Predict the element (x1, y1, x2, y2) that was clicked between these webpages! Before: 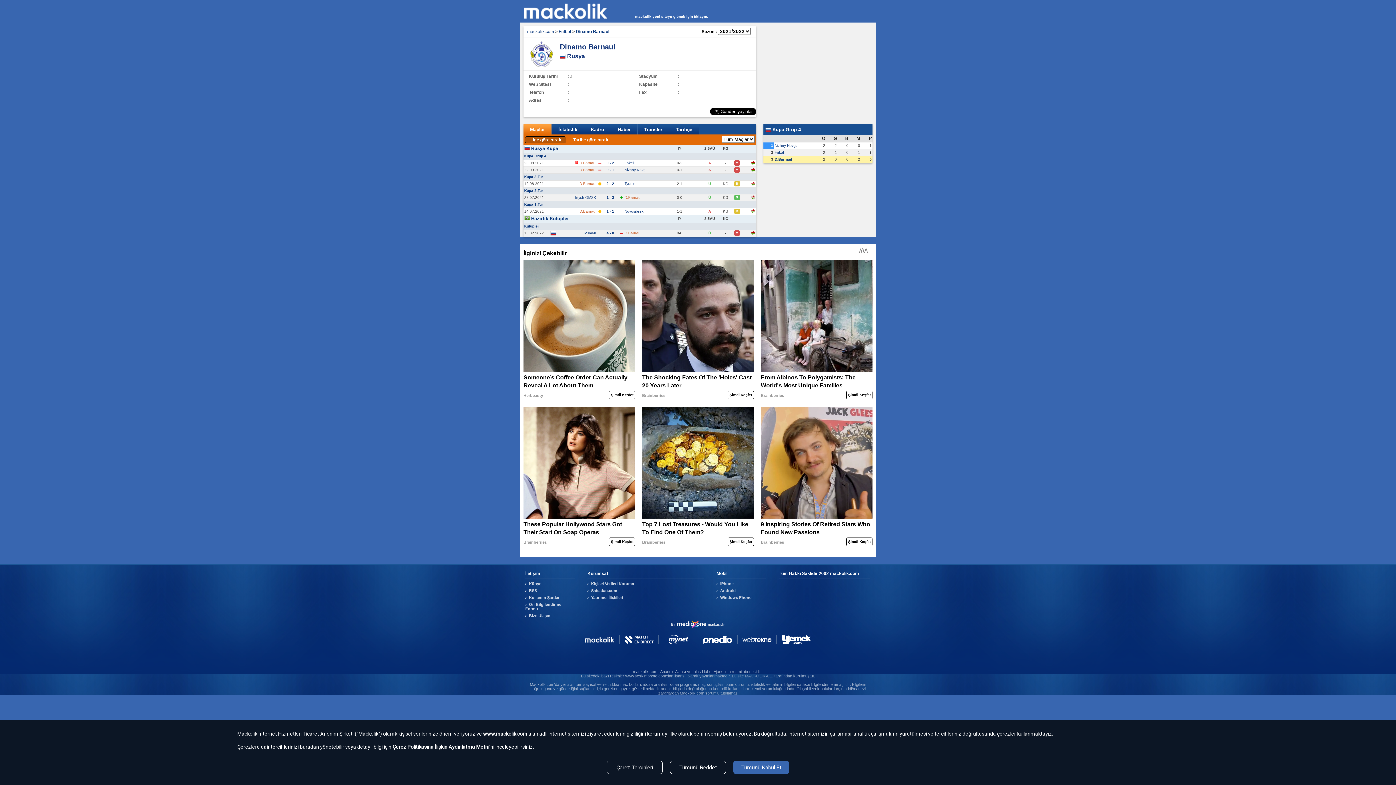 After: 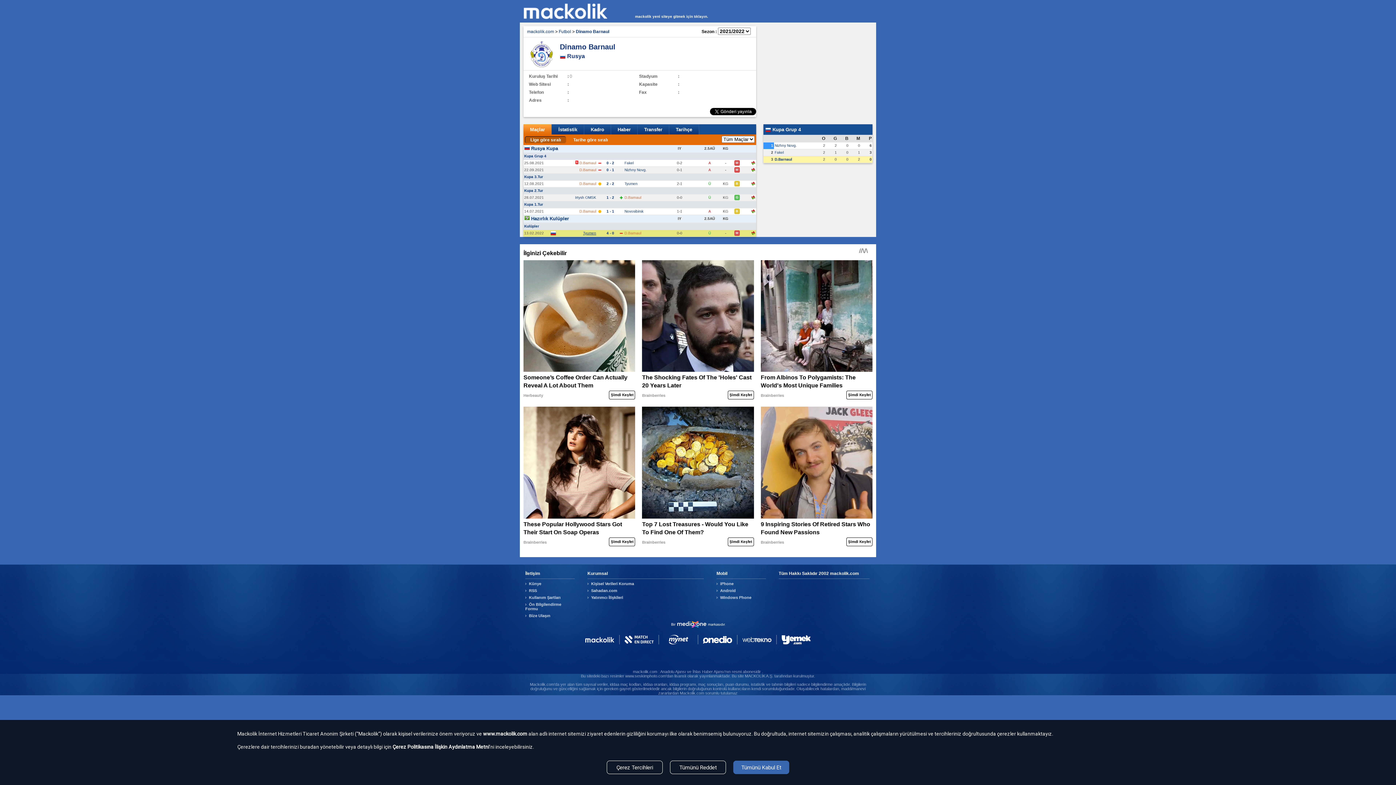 Action: label: Tyumen bbox: (583, 231, 596, 235)